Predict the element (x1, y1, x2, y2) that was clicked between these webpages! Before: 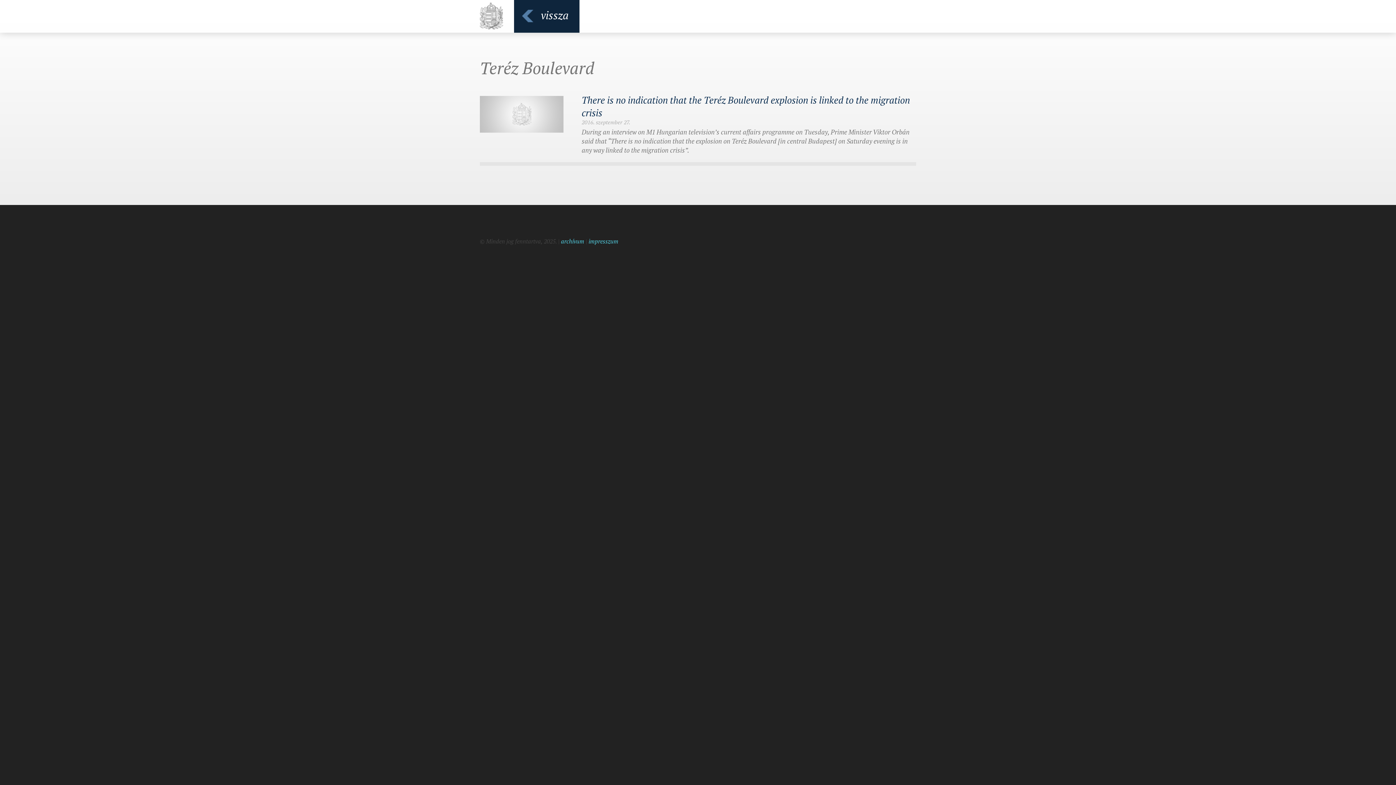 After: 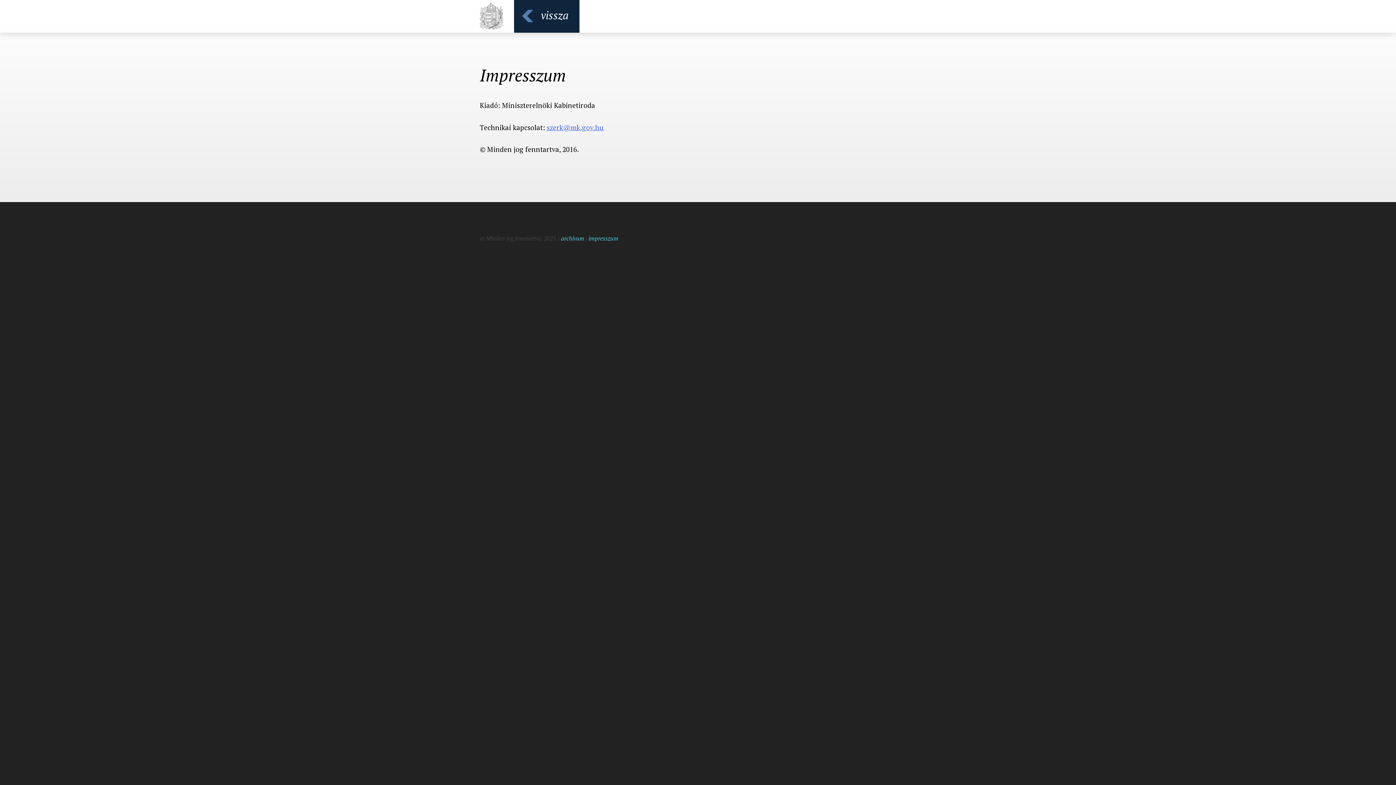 Action: bbox: (588, 237, 618, 245) label: impresszum